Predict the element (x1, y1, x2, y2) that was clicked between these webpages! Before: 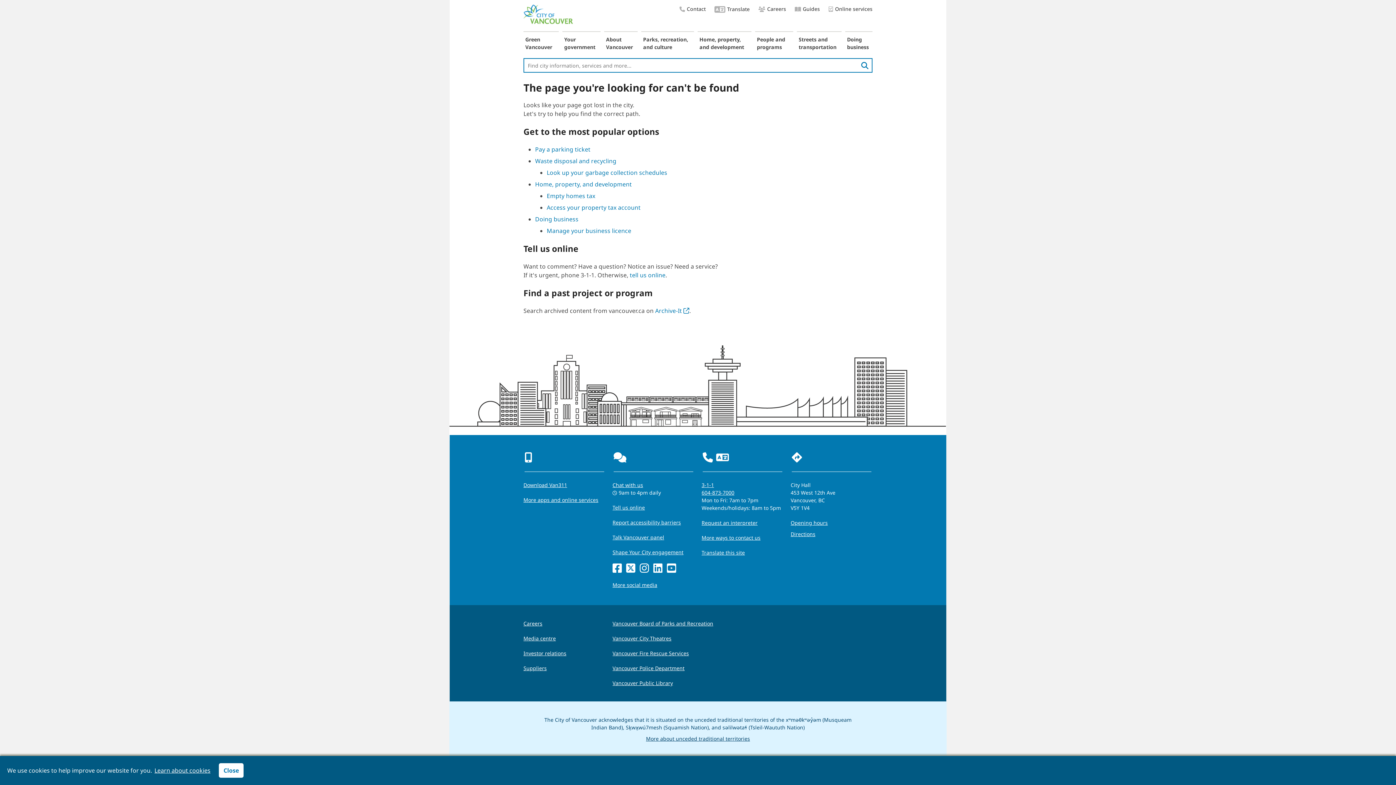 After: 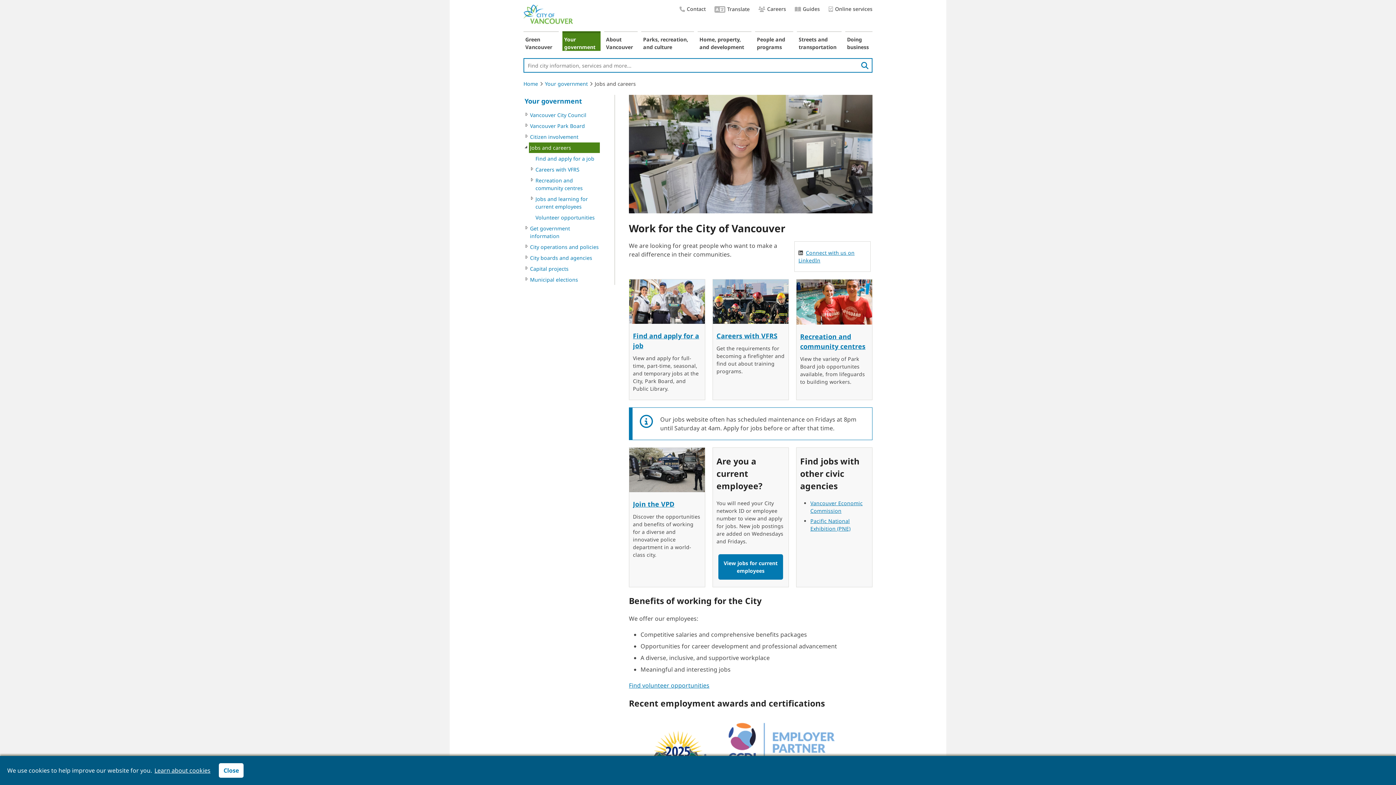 Action: bbox: (523, 619, 542, 627) label: Careers